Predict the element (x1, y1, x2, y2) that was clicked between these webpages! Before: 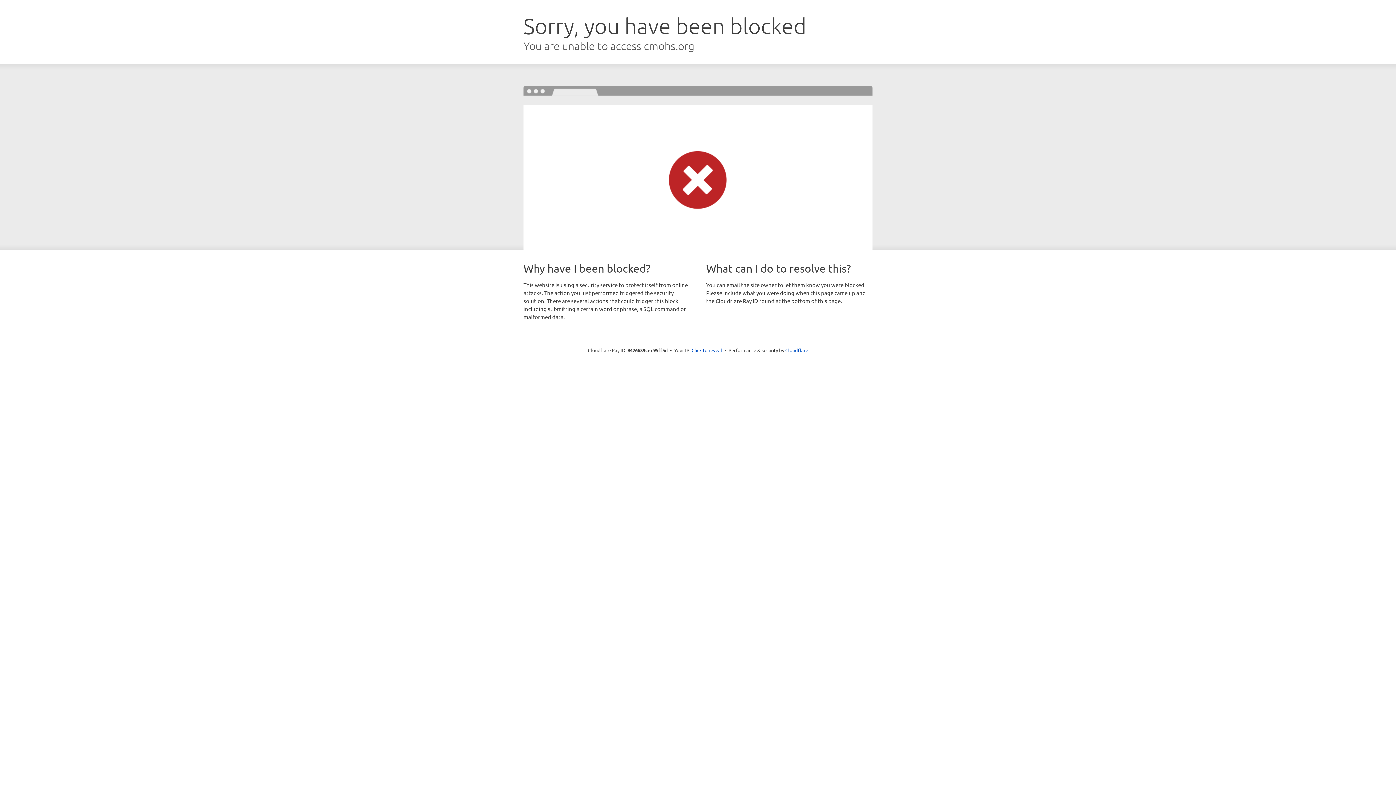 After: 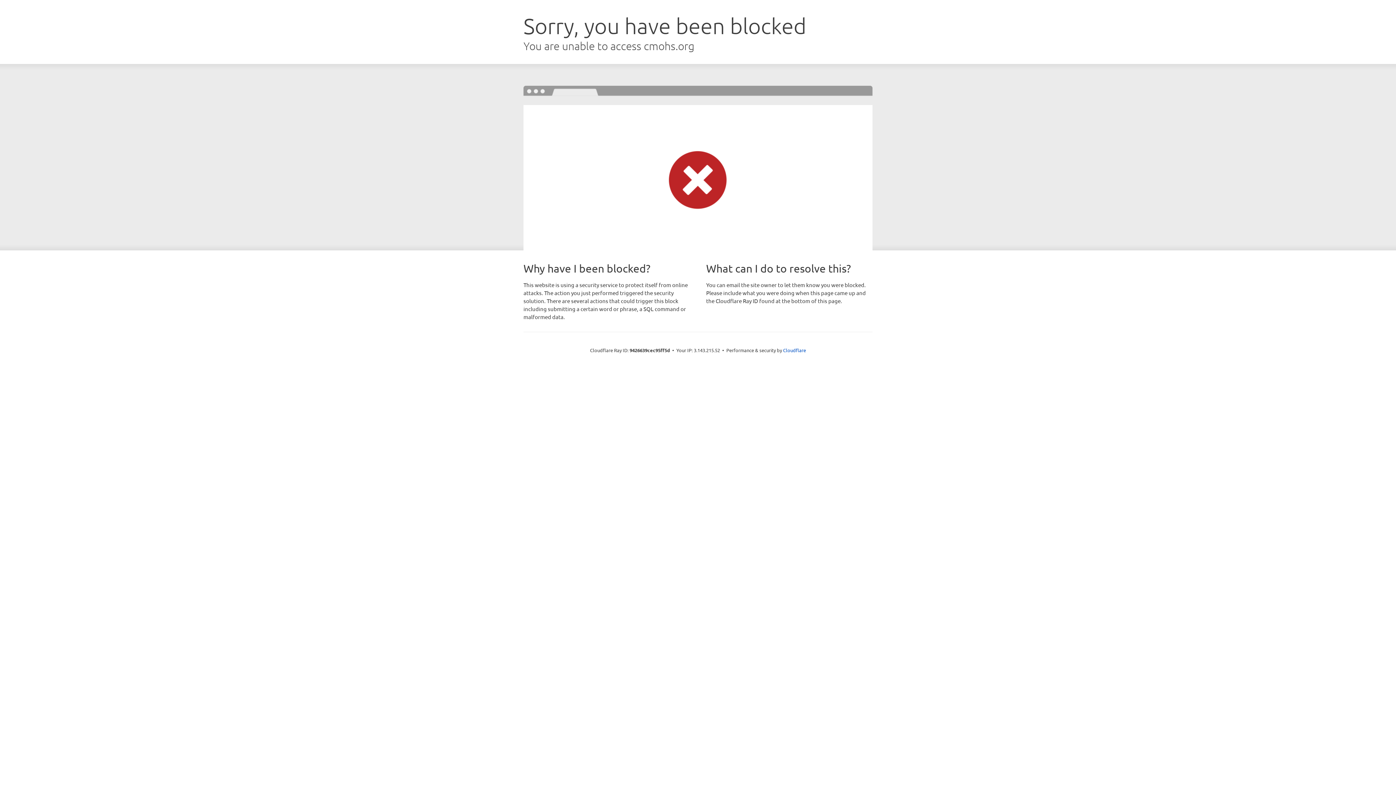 Action: label: Click to reveal bbox: (691, 346, 722, 353)